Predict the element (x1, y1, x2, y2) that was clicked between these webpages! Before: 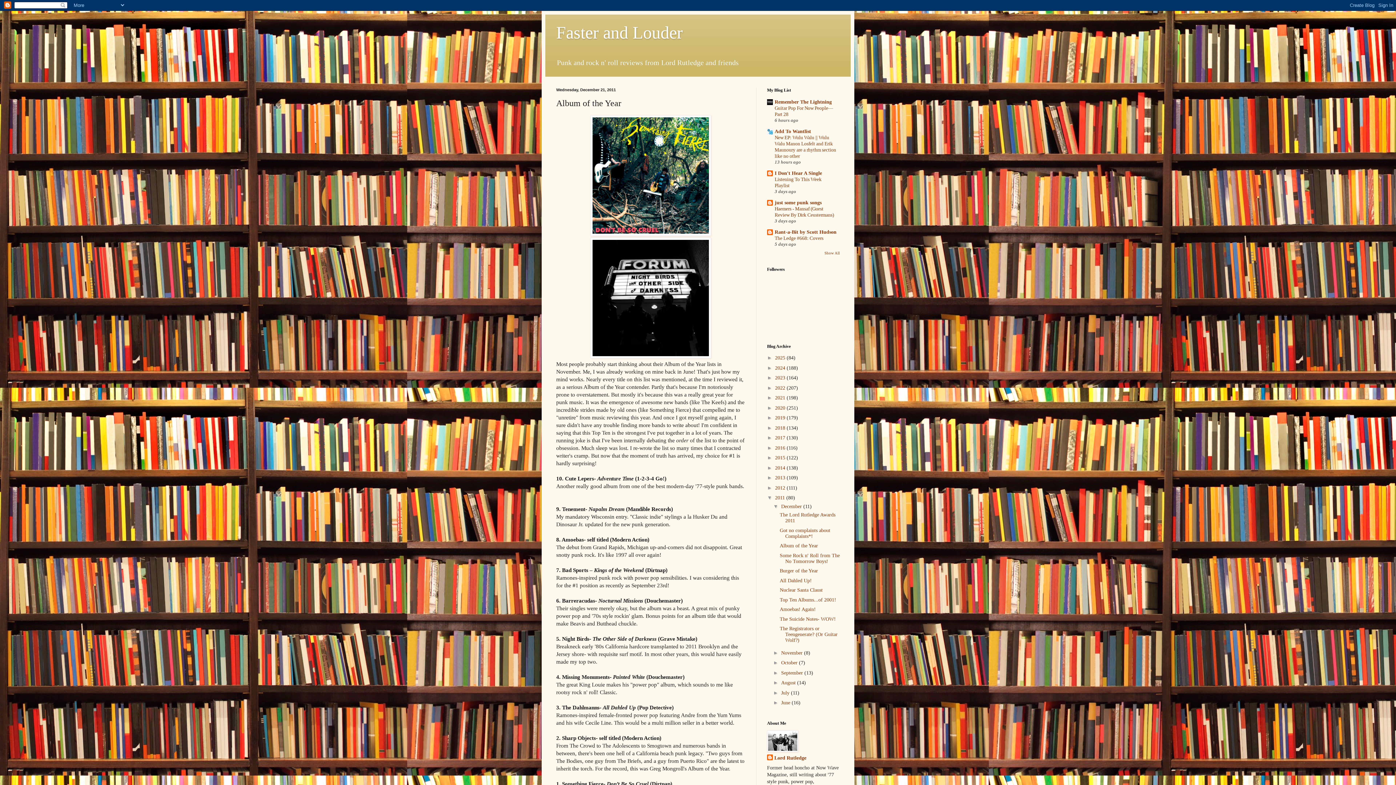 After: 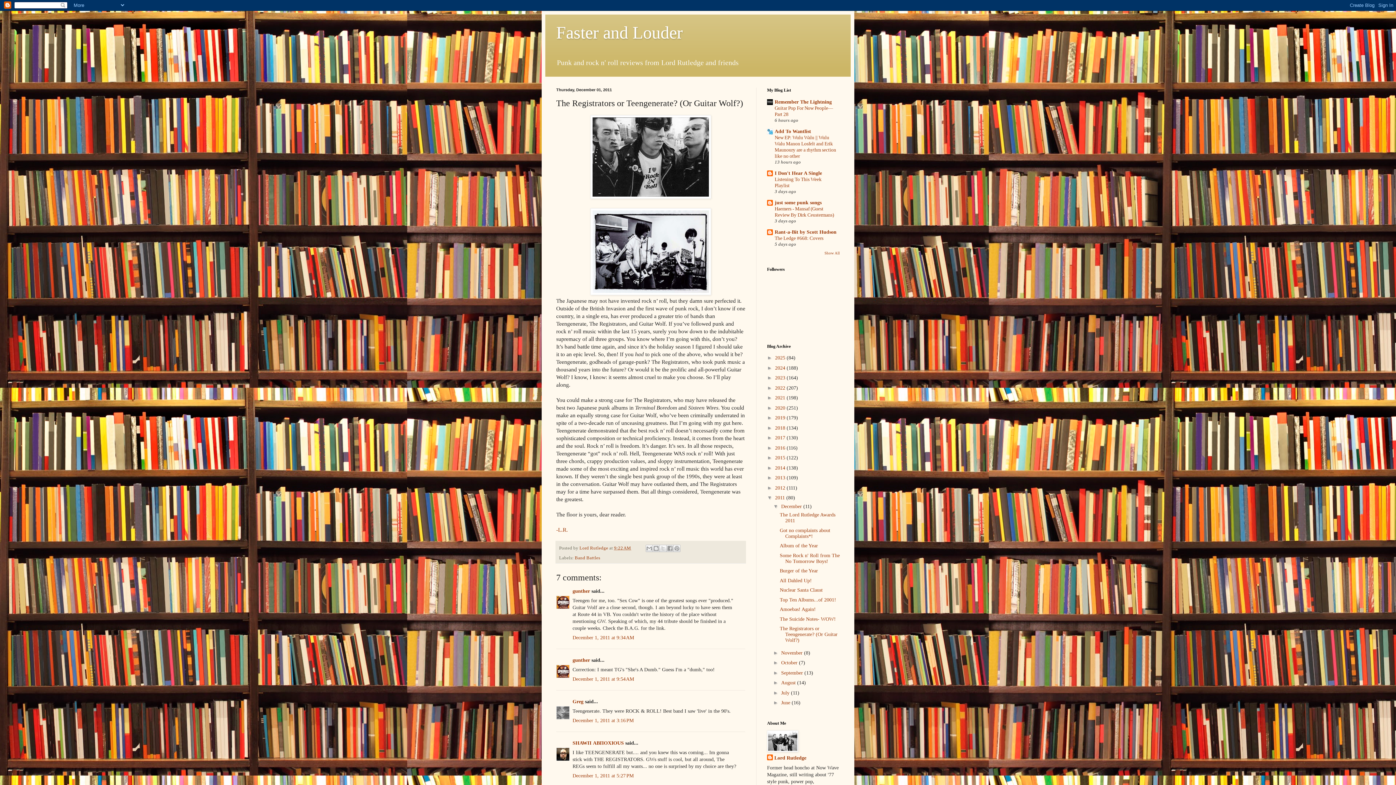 Action: bbox: (779, 626, 837, 643) label: The Registrators or Teengenerate? (Or Guitar Wolf?)